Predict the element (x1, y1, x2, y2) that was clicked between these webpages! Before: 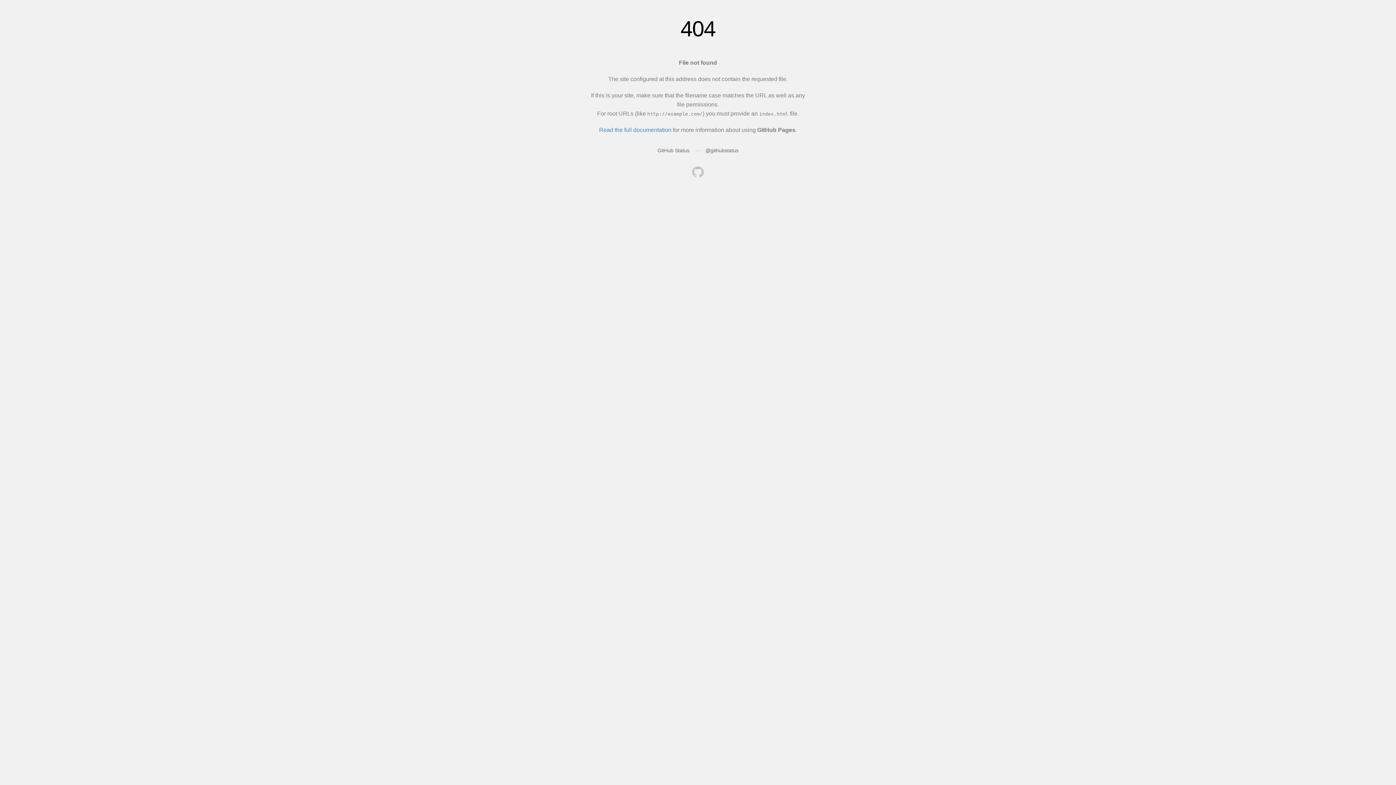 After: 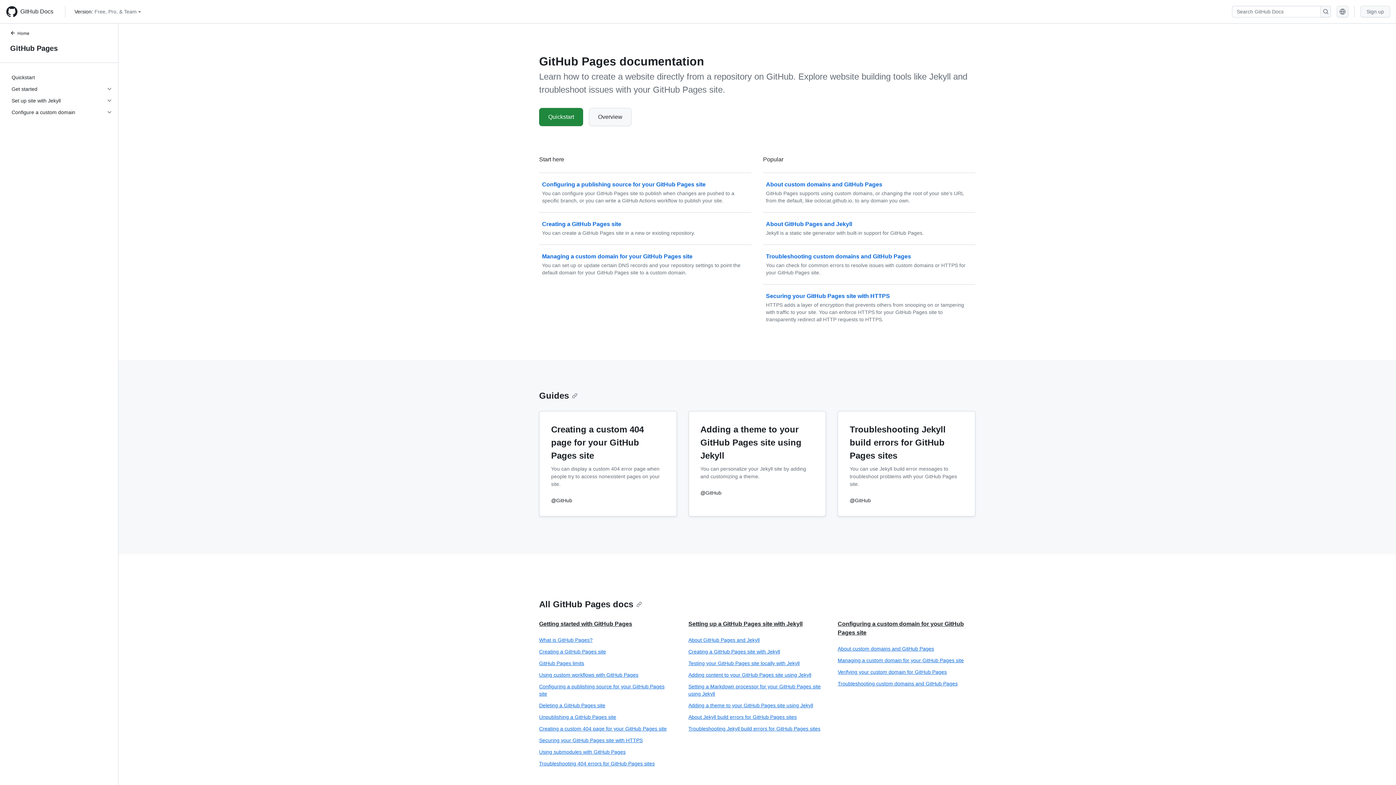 Action: bbox: (599, 126, 671, 133) label: Read the full documentation